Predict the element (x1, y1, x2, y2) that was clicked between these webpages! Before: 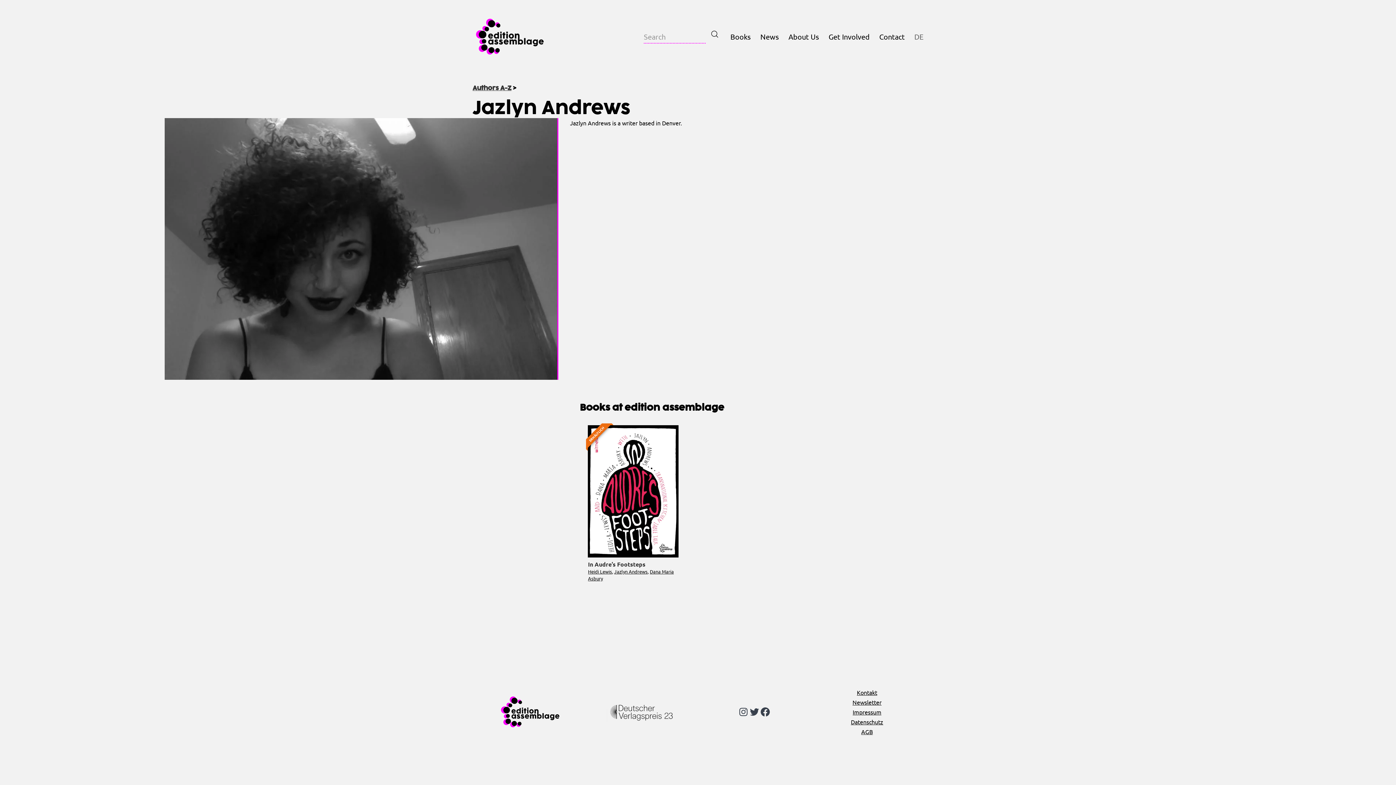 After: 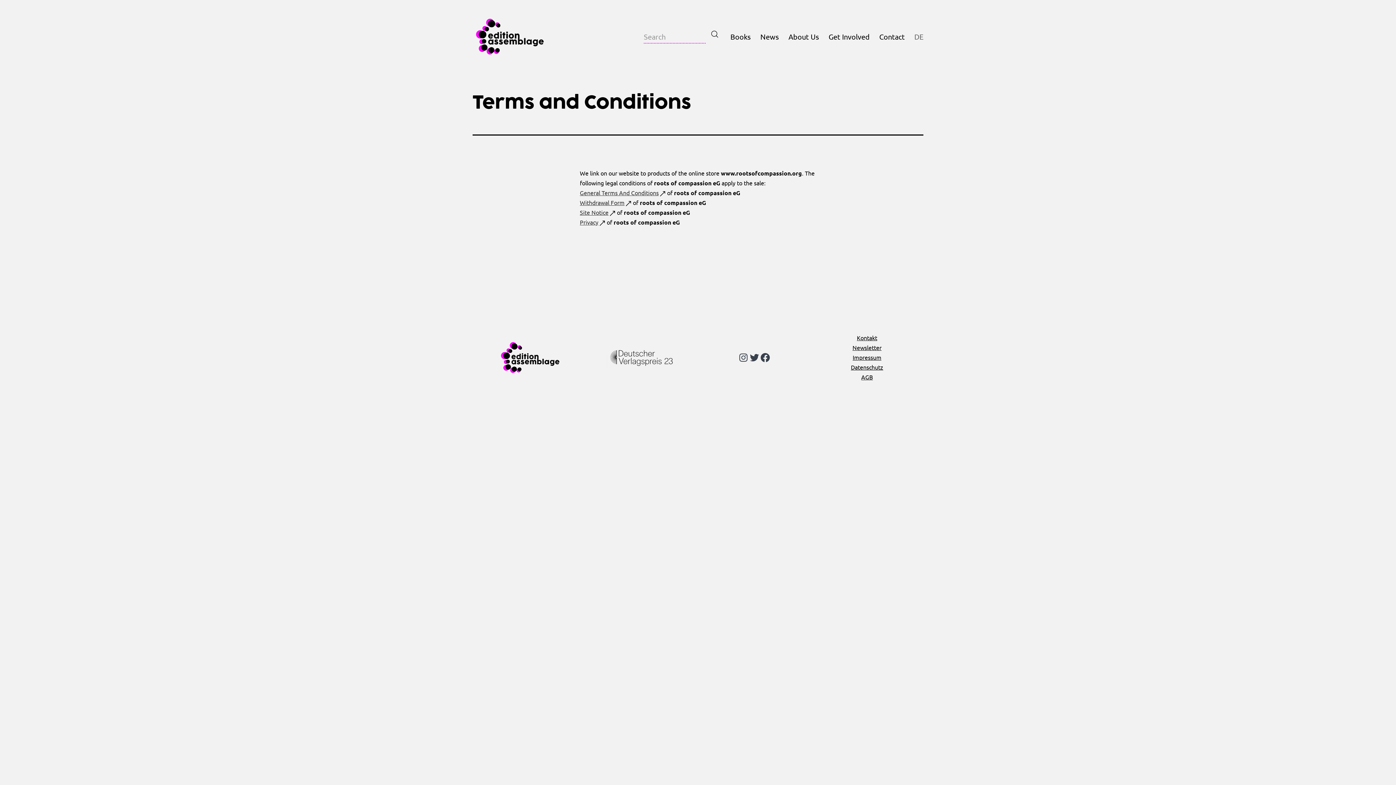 Action: label: AGB bbox: (861, 728, 873, 735)